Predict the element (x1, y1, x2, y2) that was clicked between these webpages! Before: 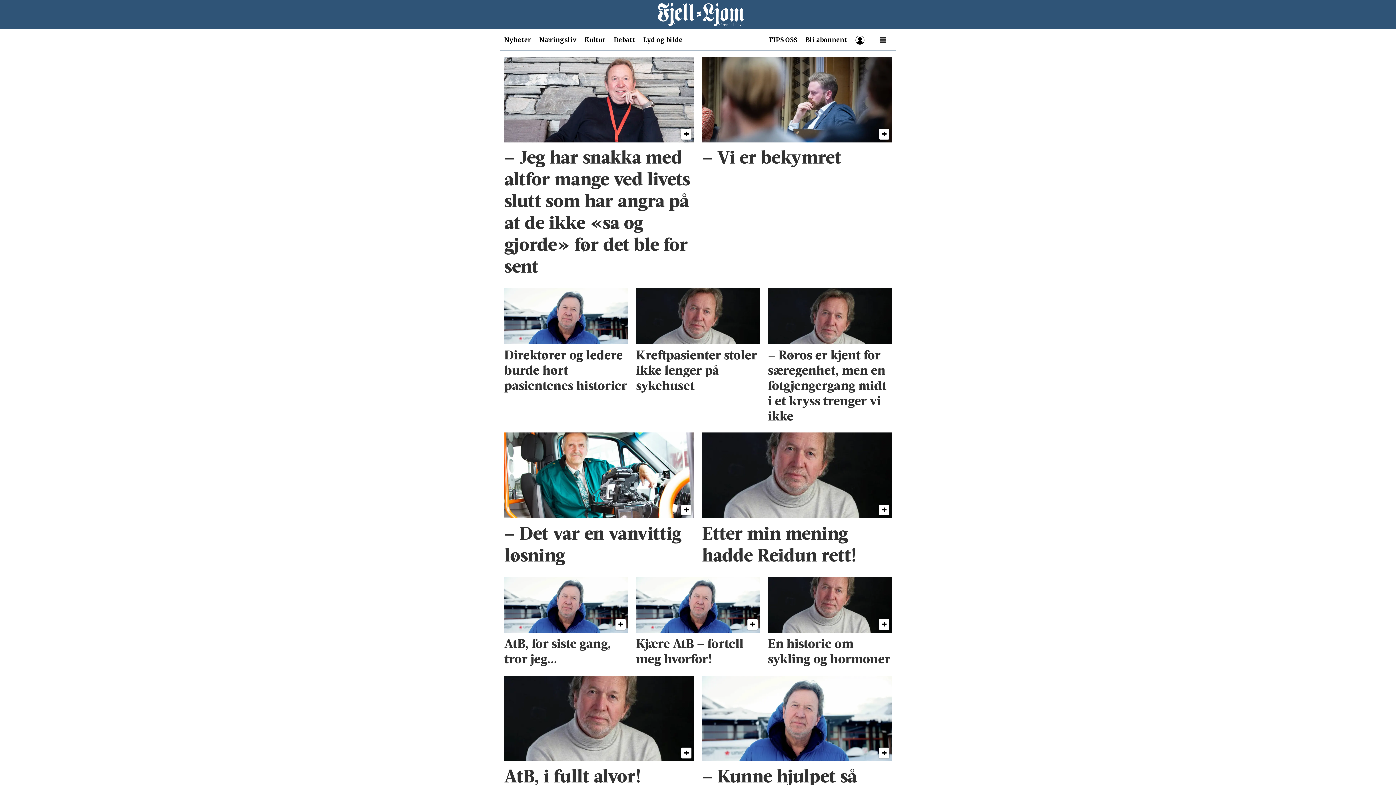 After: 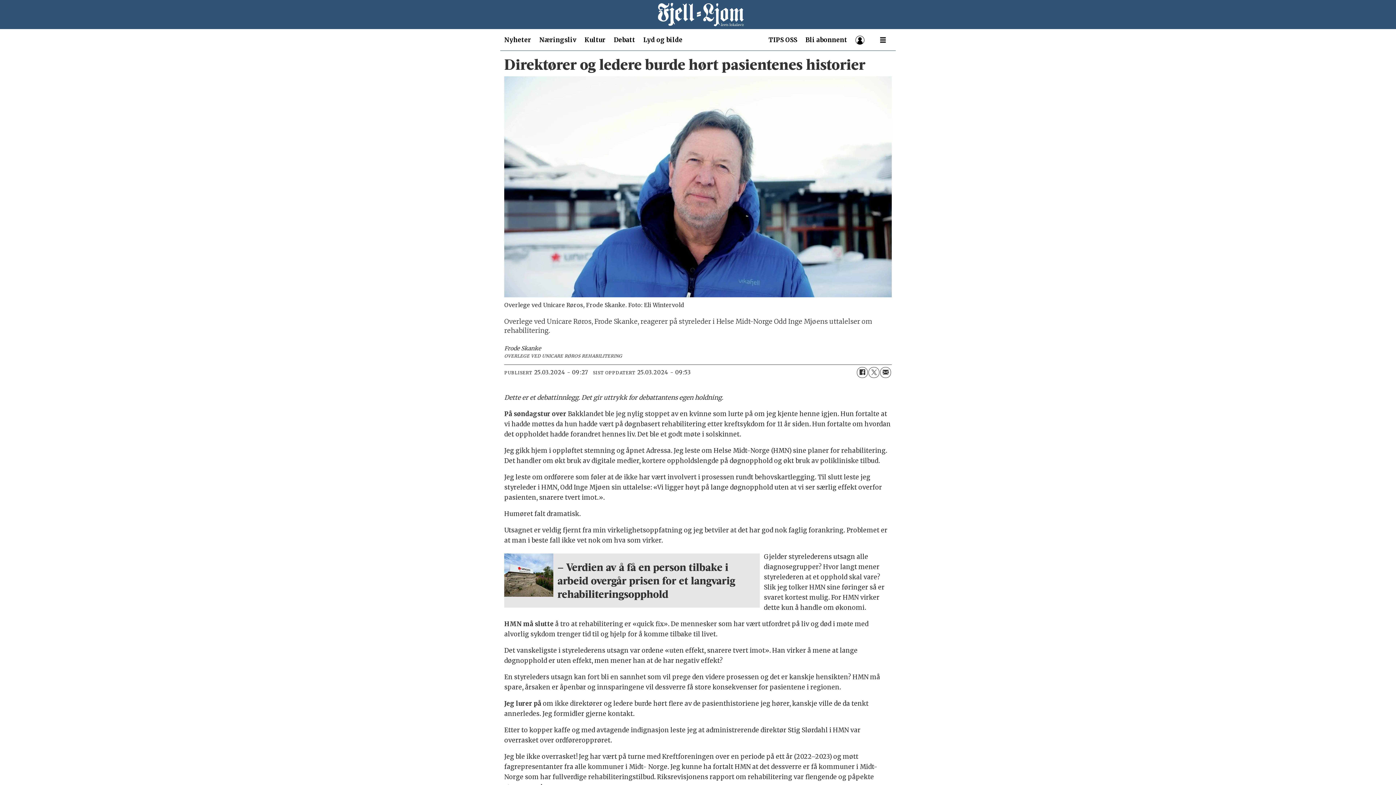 Action: bbox: (504, 288, 628, 397) label: Direktører og ledere burde hørt pasientenes historier